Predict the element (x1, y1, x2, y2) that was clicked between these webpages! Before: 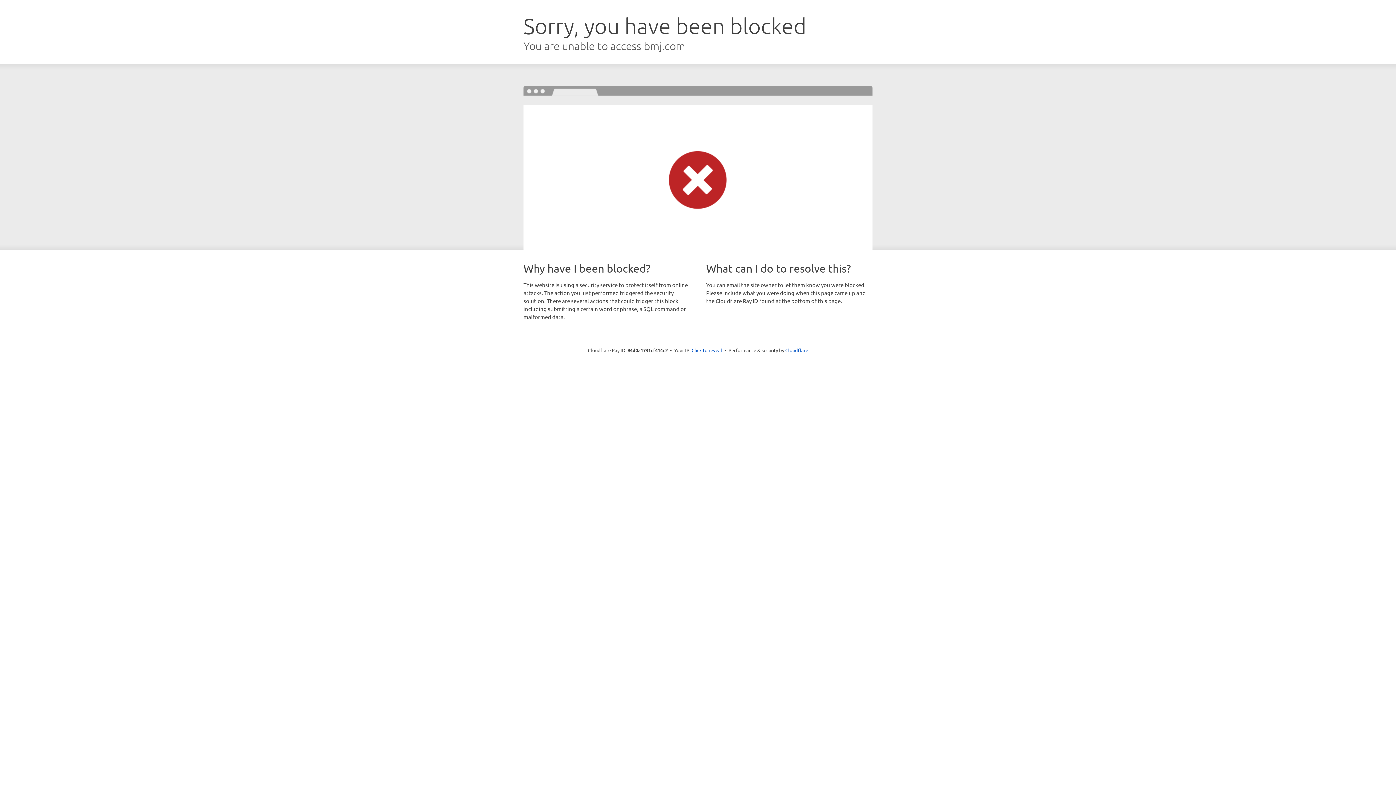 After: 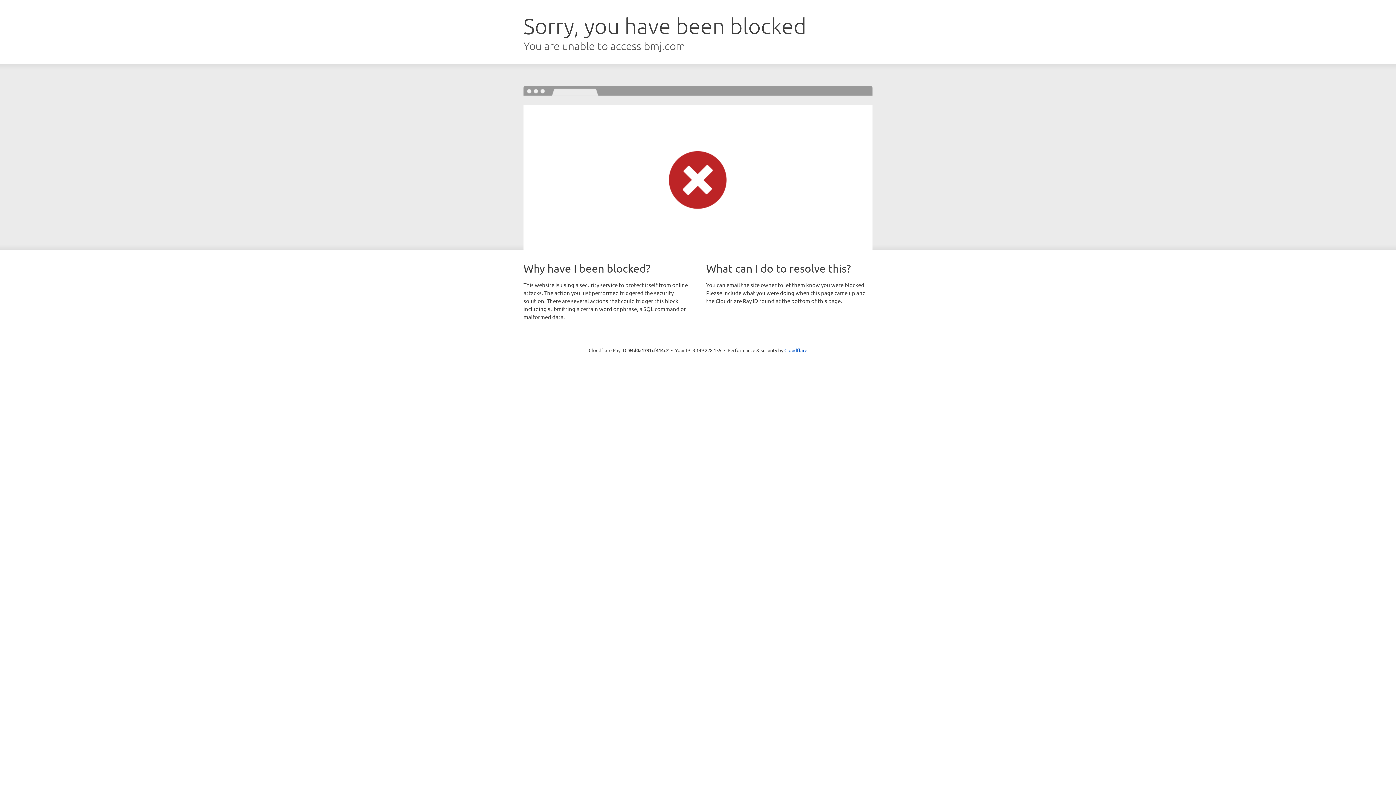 Action: bbox: (691, 346, 722, 353) label: Click to reveal